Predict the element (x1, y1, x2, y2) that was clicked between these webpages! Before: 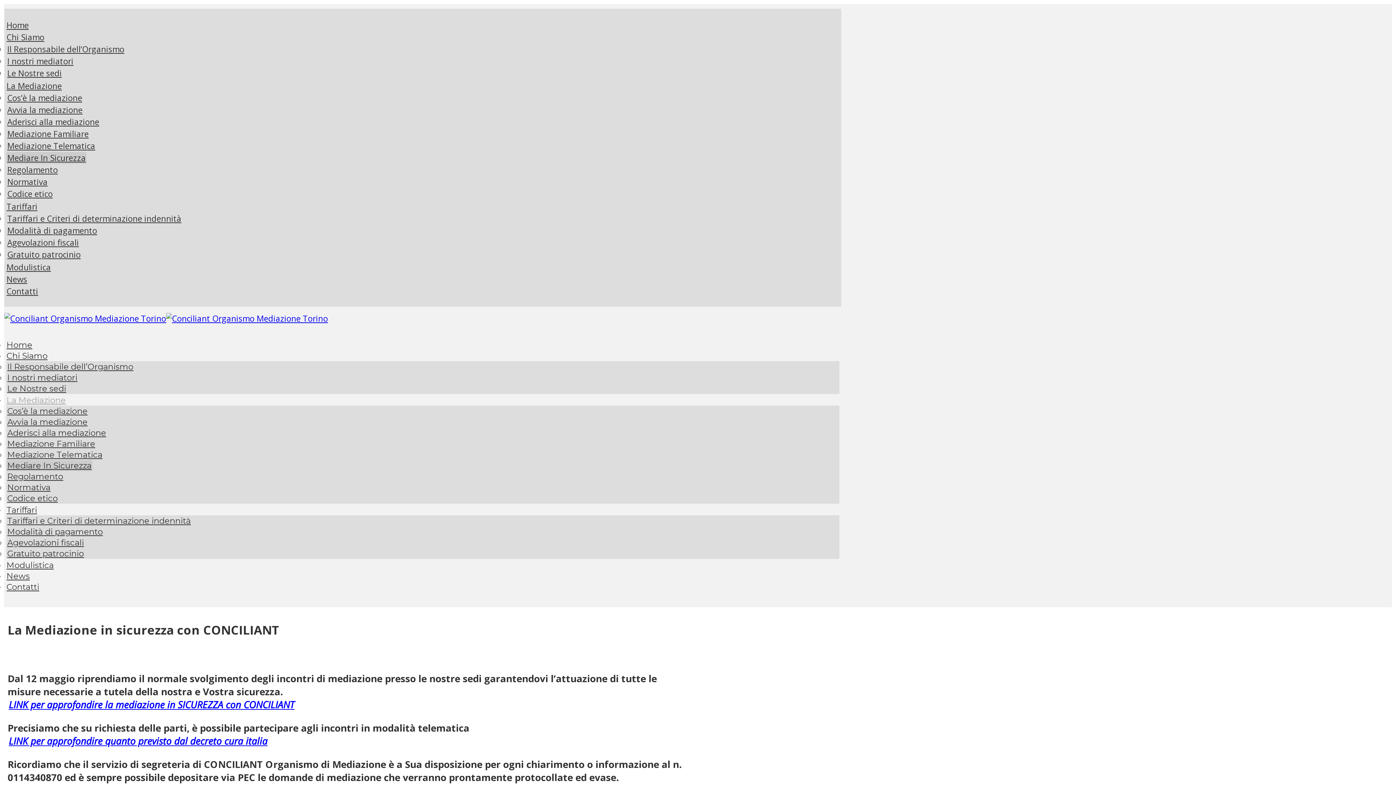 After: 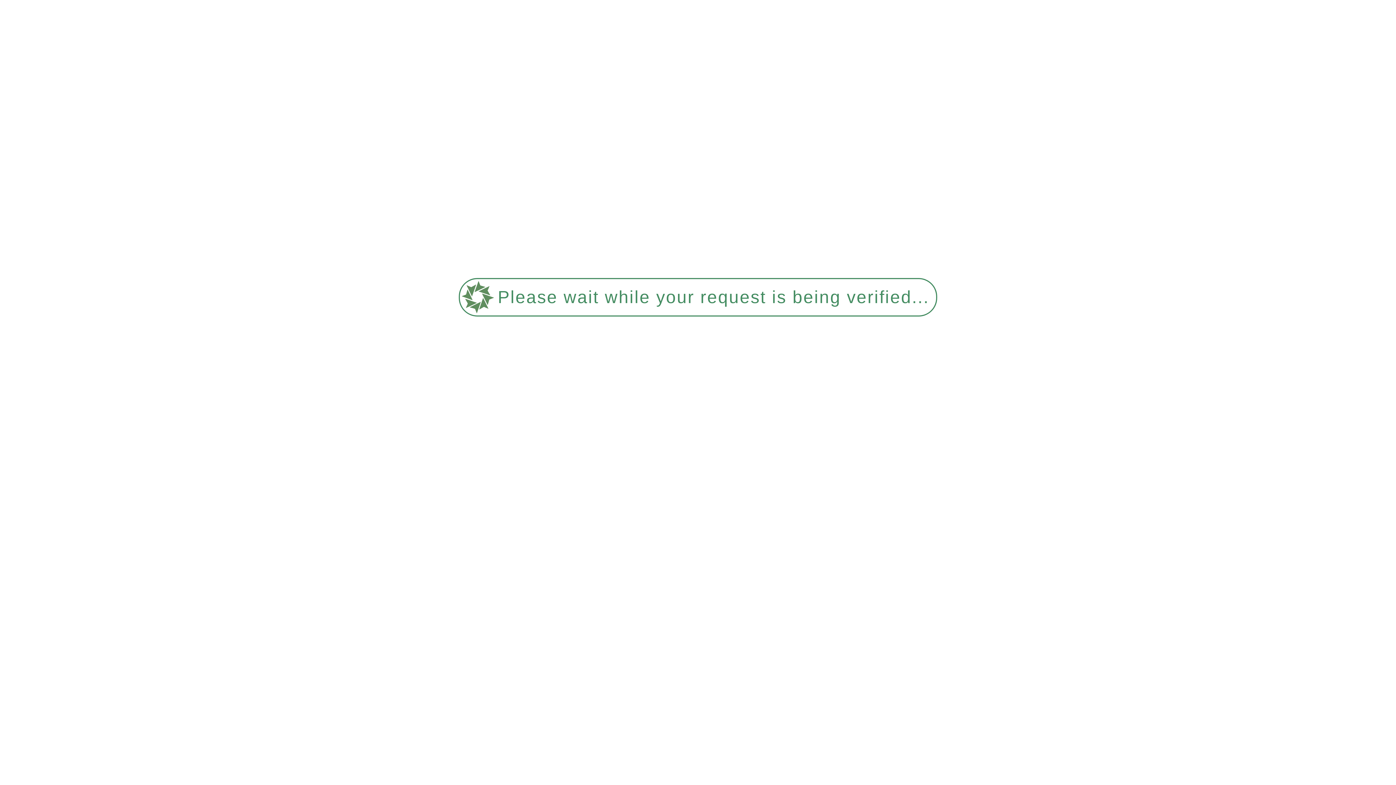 Action: label: Home bbox: (5, 339, 33, 350)